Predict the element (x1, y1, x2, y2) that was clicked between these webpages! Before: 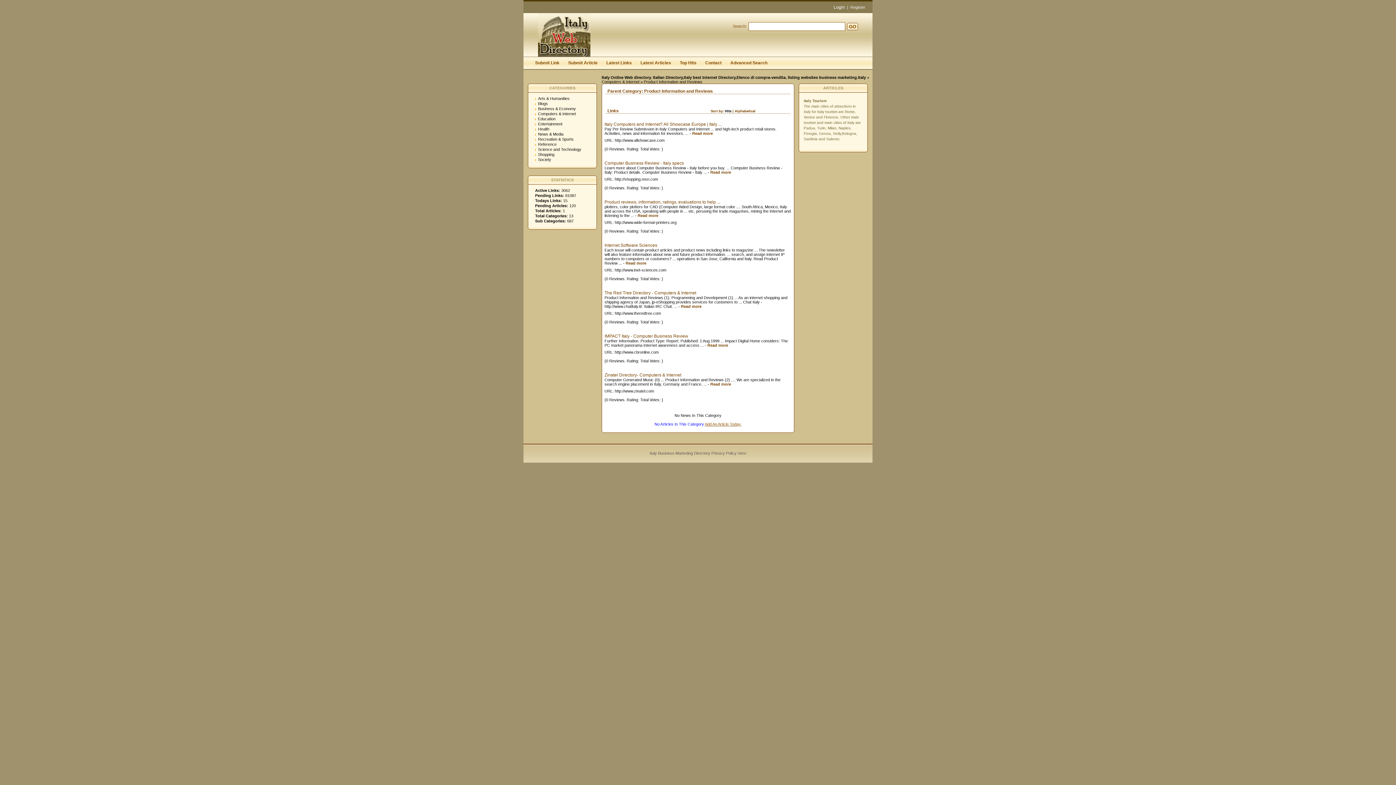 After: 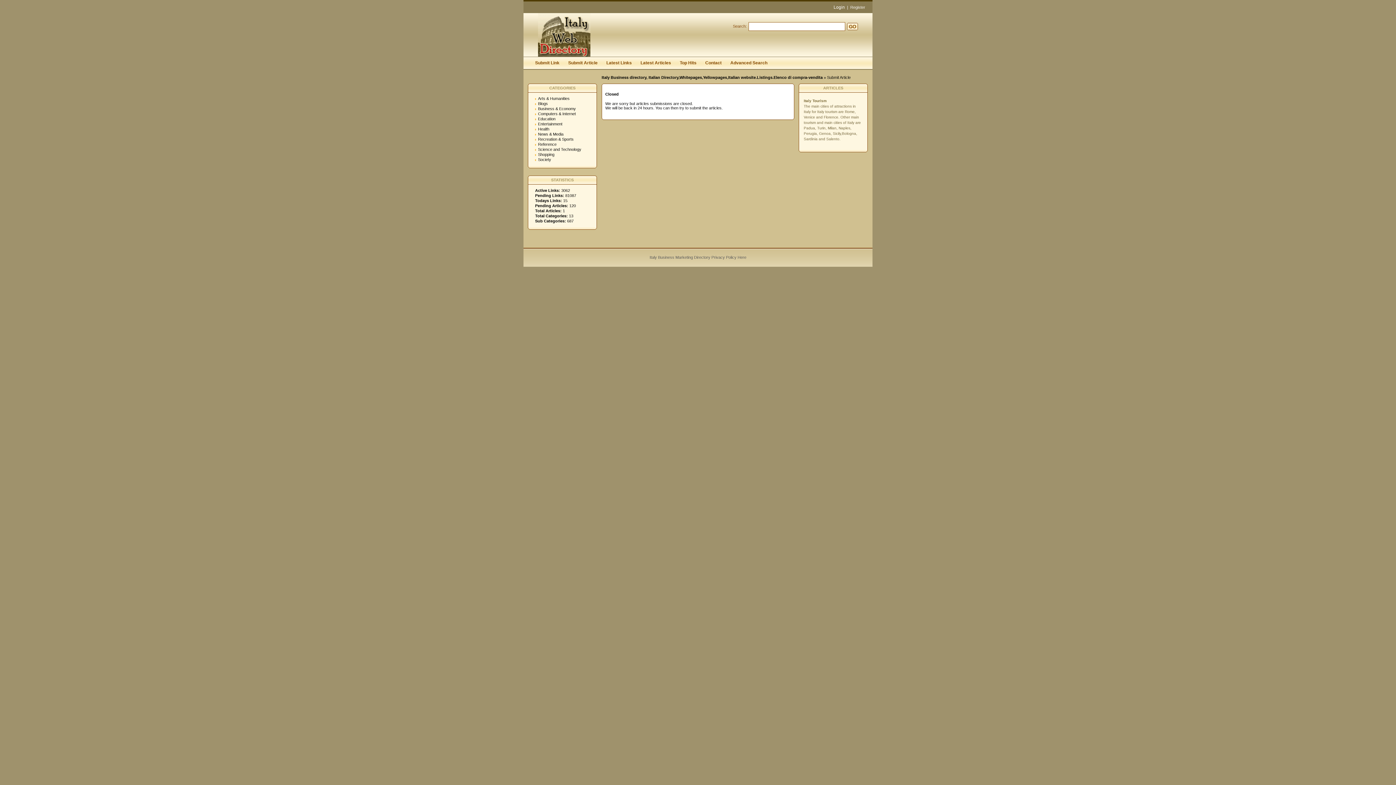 Action: bbox: (564, 57, 602, 71) label: Submit Article